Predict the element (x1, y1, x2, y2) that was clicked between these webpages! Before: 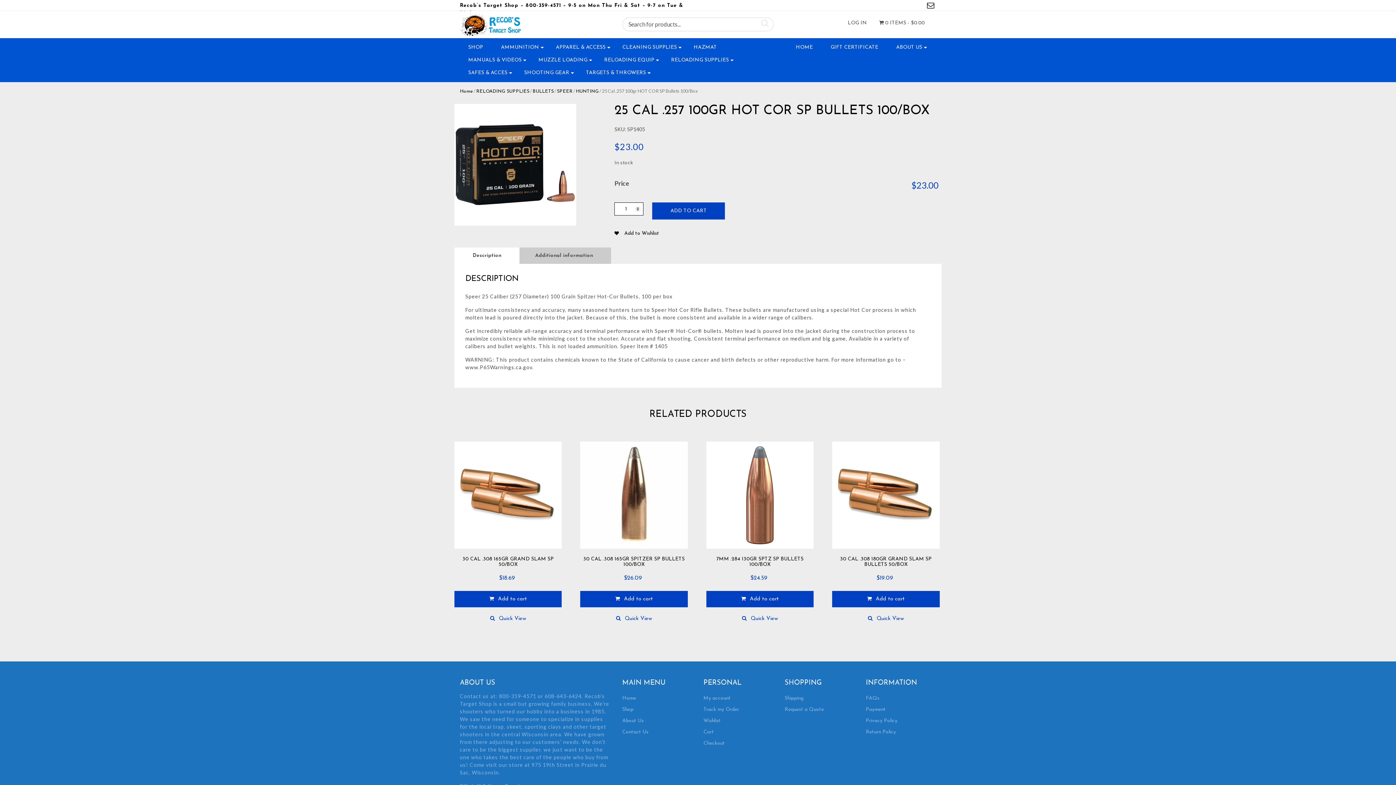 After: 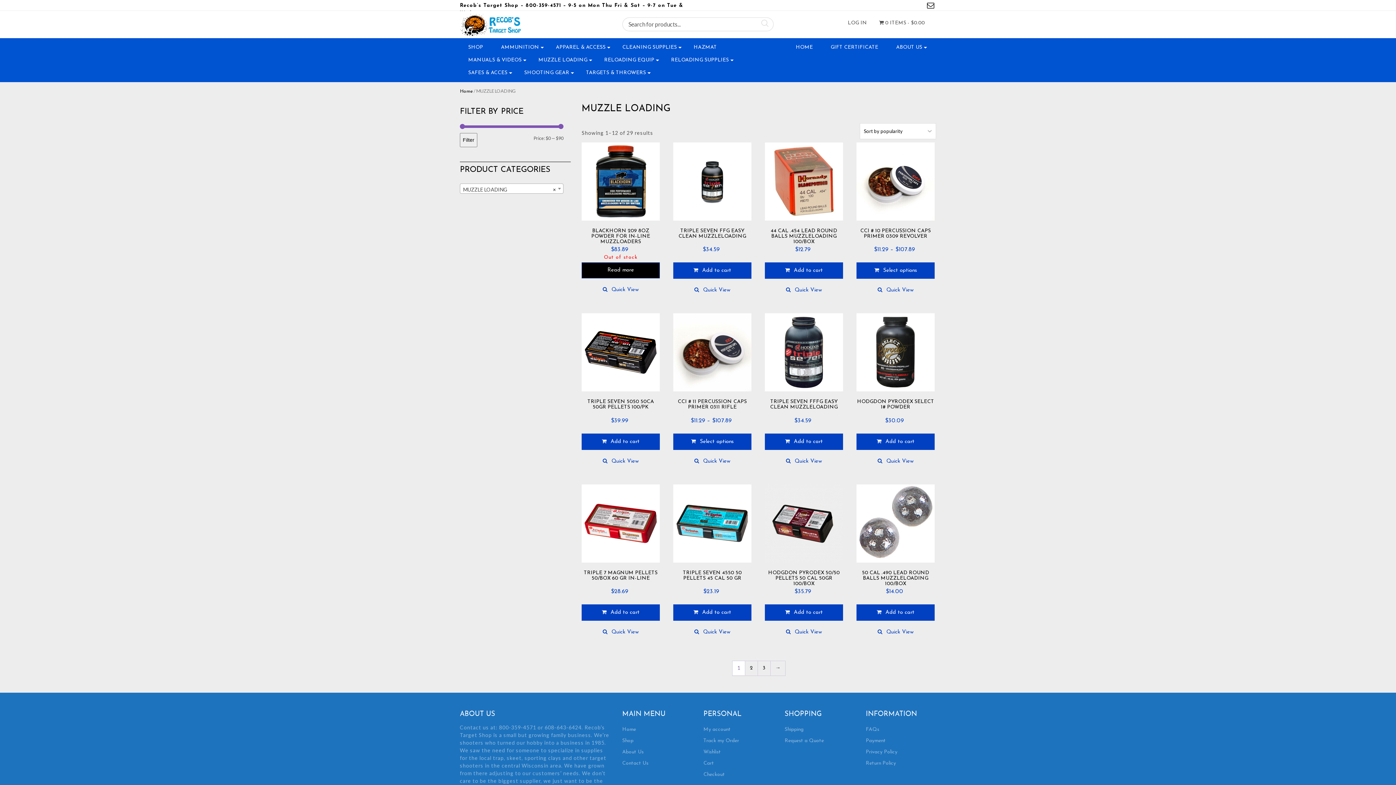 Action: label: MUZZLE LOADING bbox: (535, 53, 590, 66)